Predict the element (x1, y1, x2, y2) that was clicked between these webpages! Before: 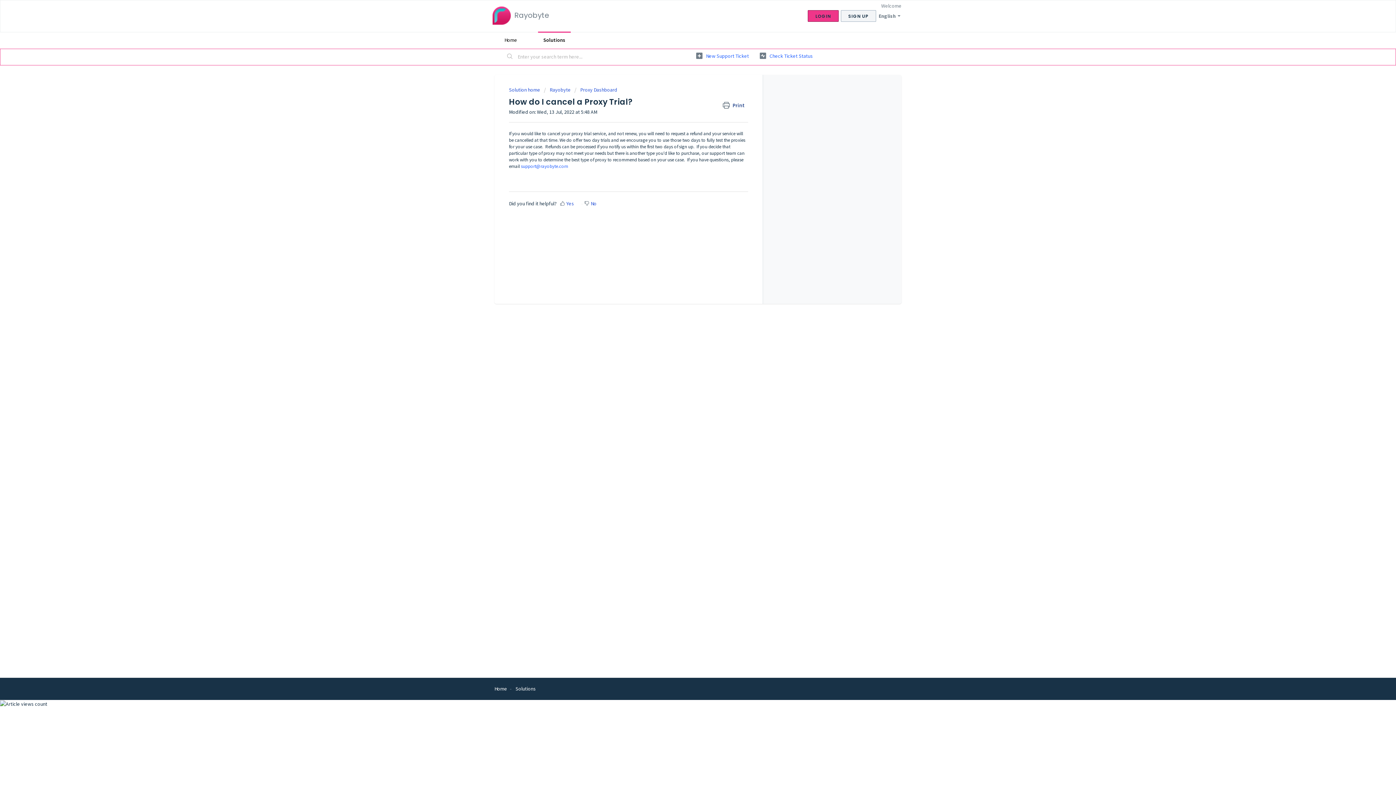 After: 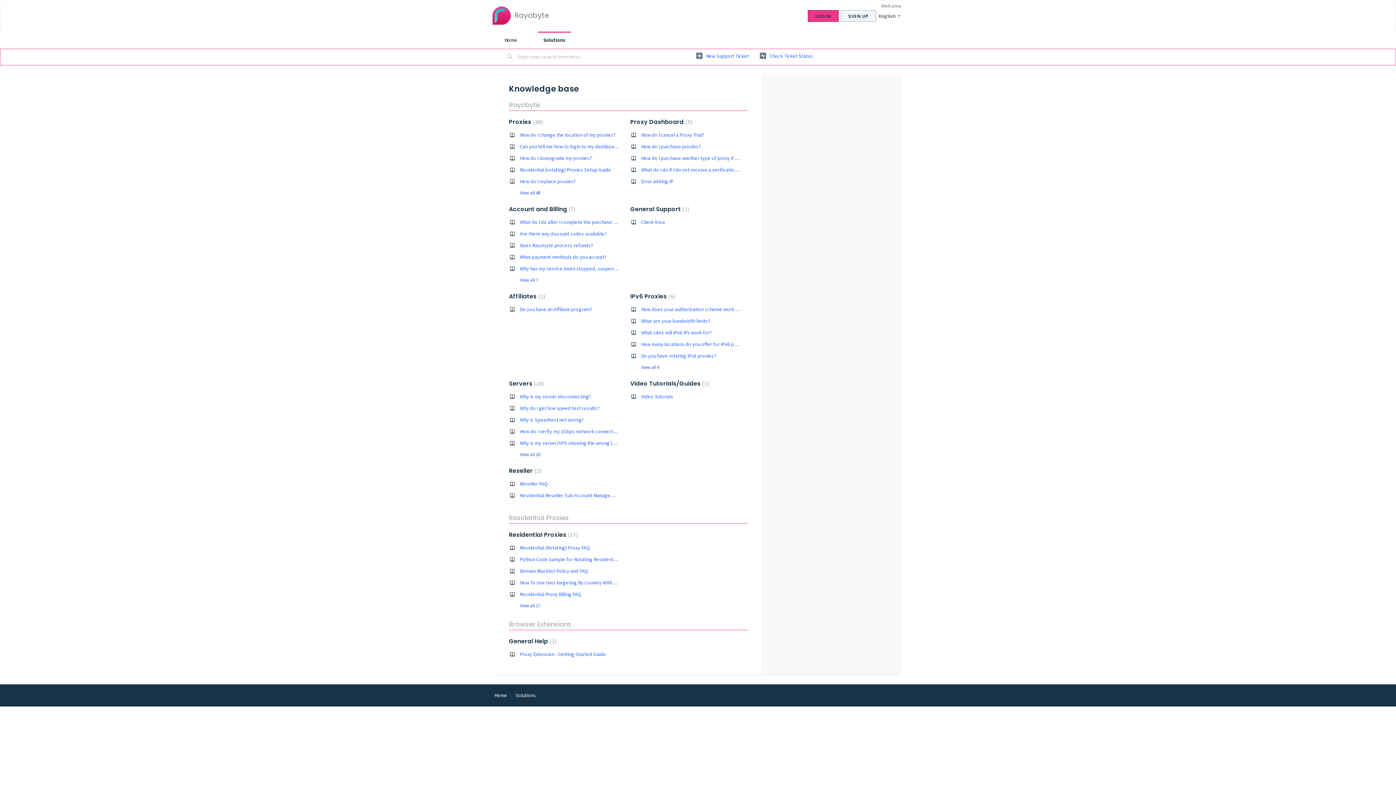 Action: label: Solutions bbox: (515, 685, 536, 692)